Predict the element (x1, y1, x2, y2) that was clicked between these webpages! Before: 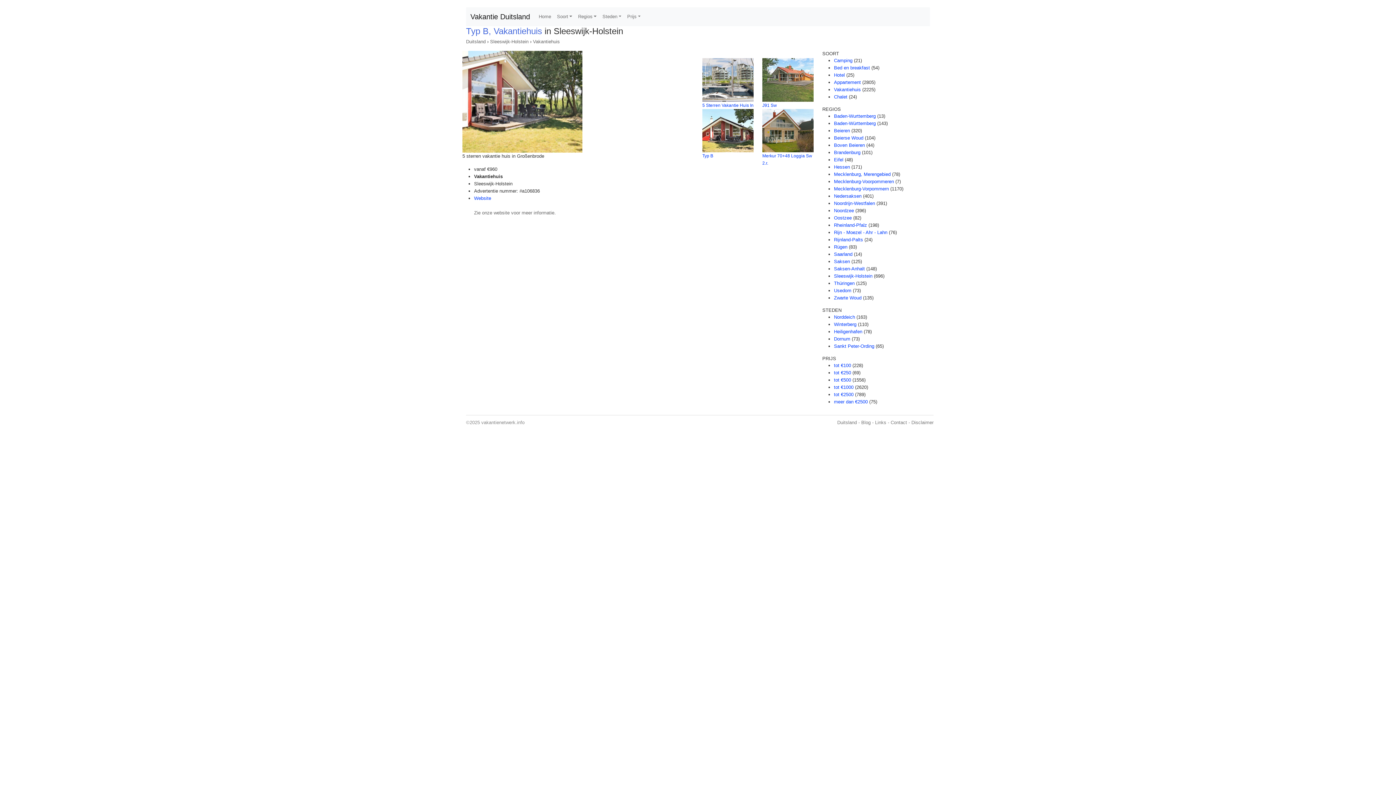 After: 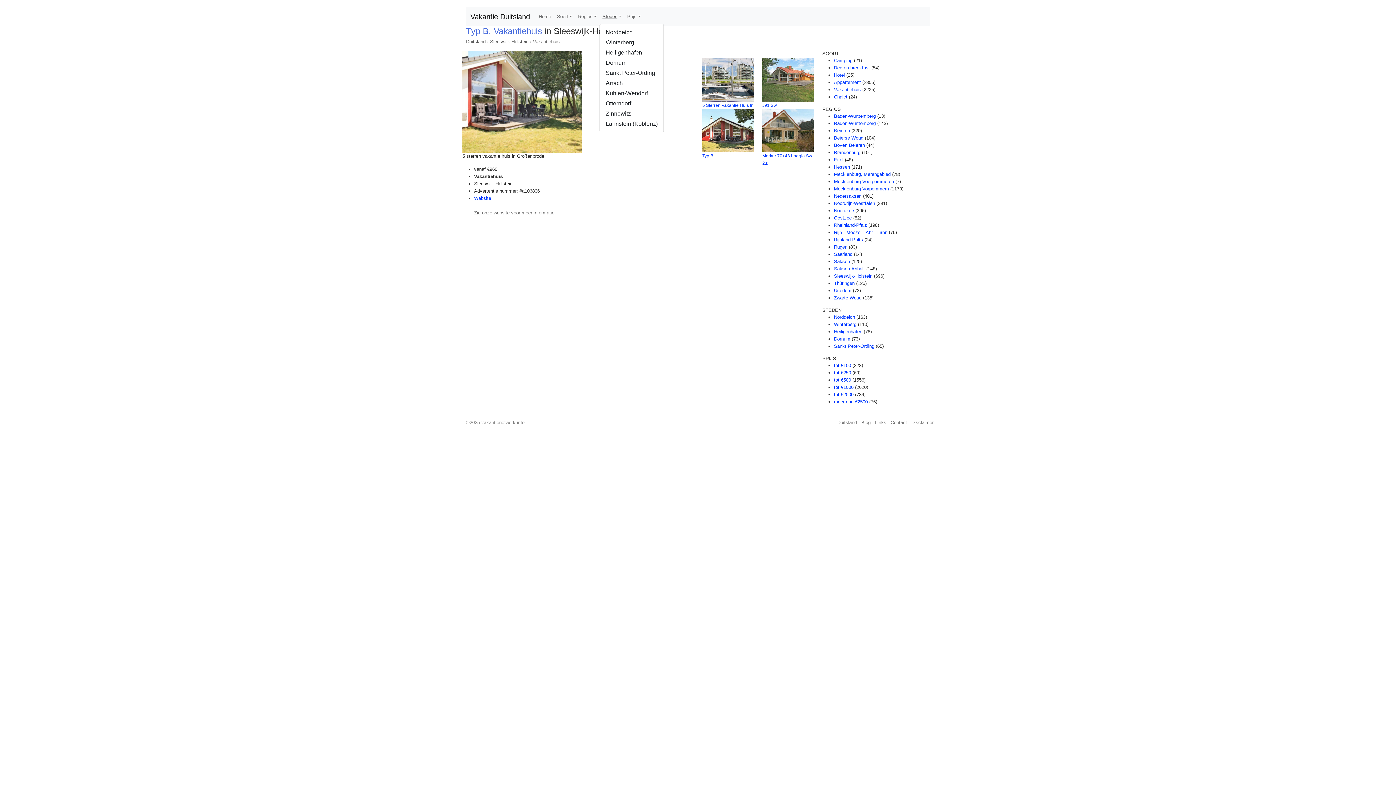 Action: label: Steden bbox: (599, 10, 624, 23)